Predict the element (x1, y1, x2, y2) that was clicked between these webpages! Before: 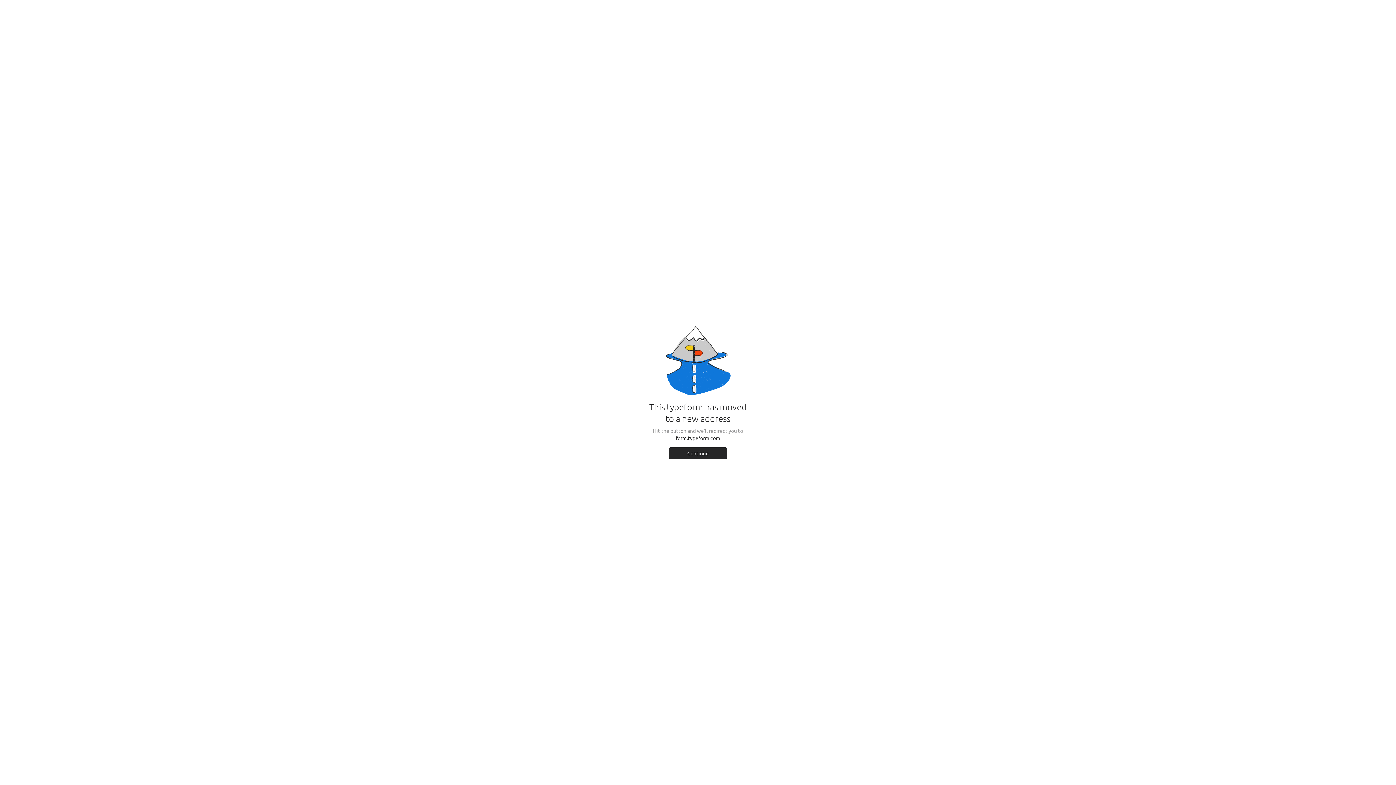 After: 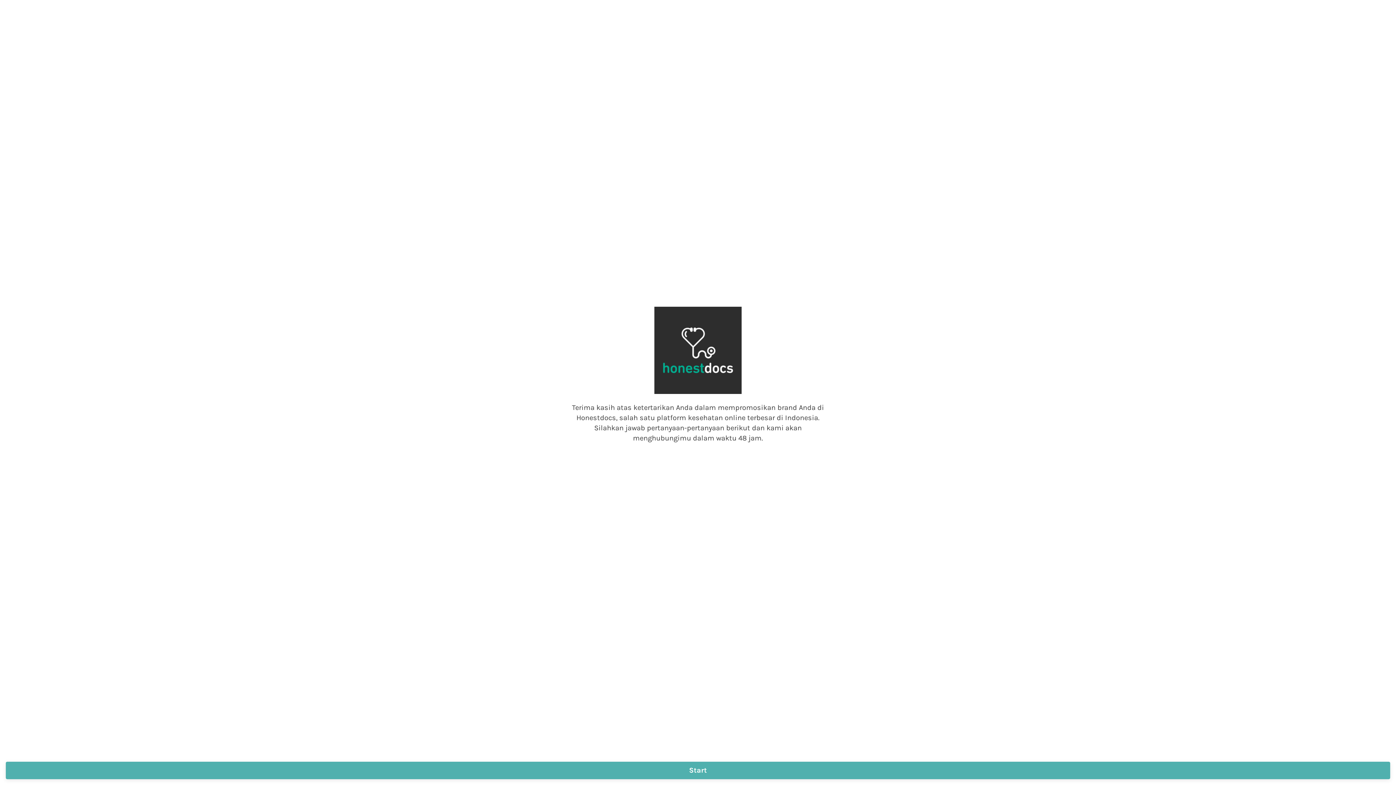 Action: bbox: (669, 447, 727, 459) label: Continue